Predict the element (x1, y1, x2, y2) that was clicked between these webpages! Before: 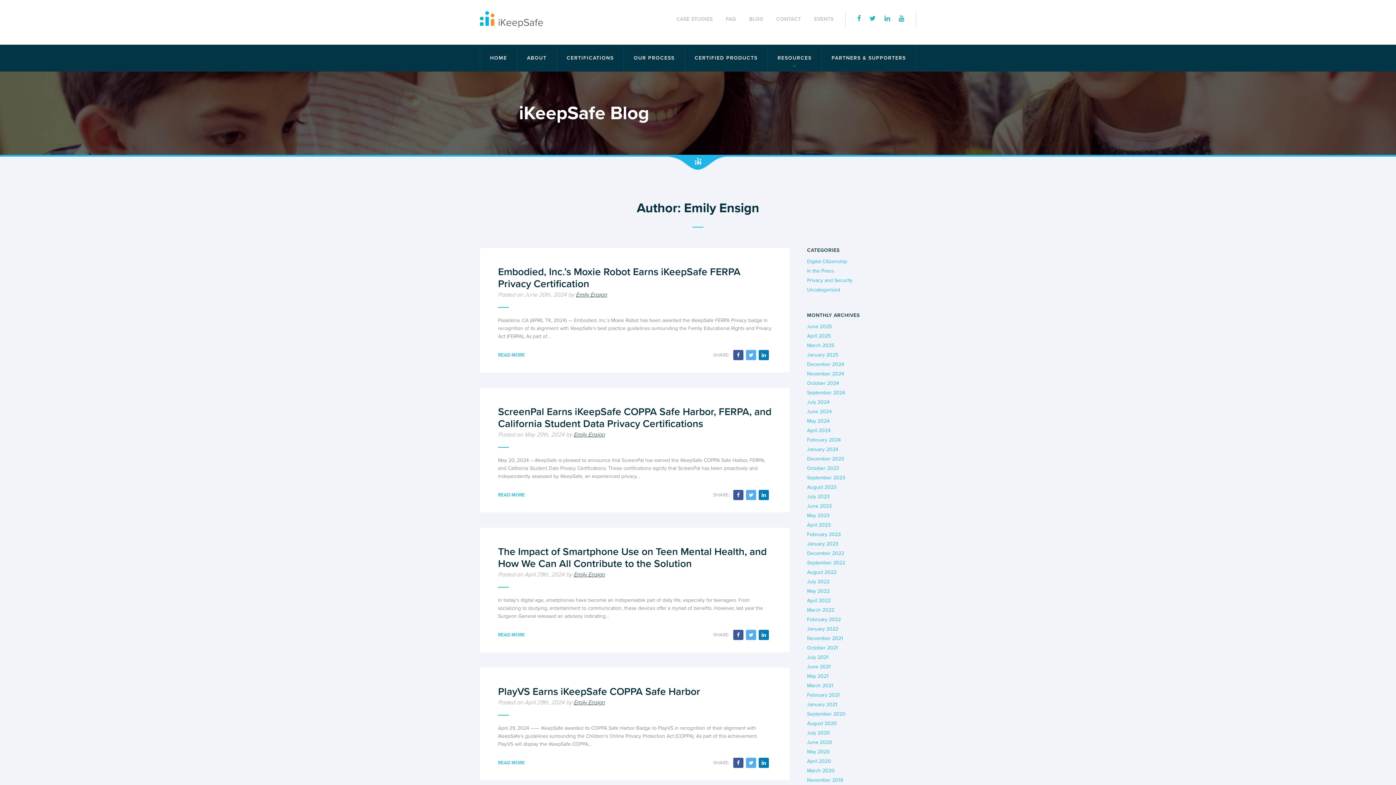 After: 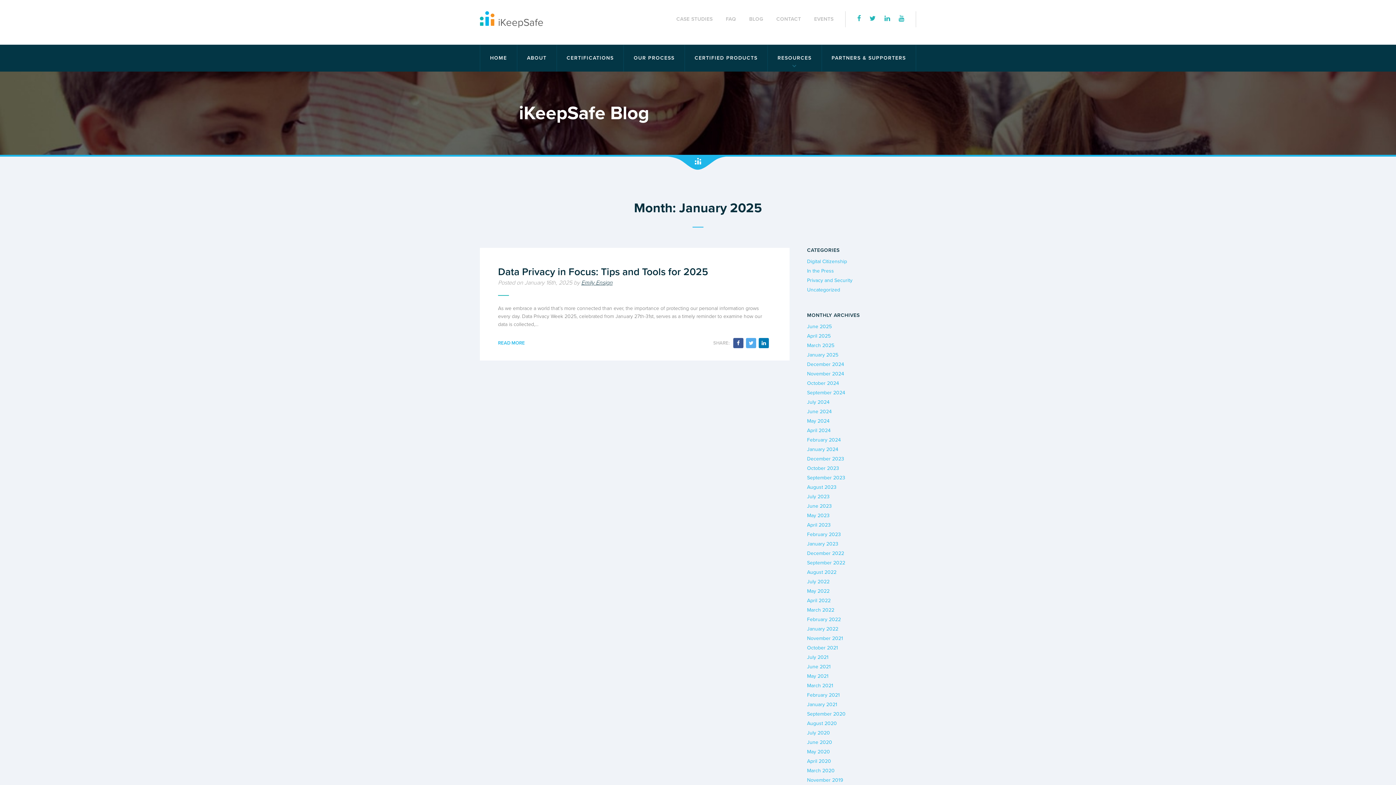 Action: bbox: (807, 352, 838, 358) label: January 2025